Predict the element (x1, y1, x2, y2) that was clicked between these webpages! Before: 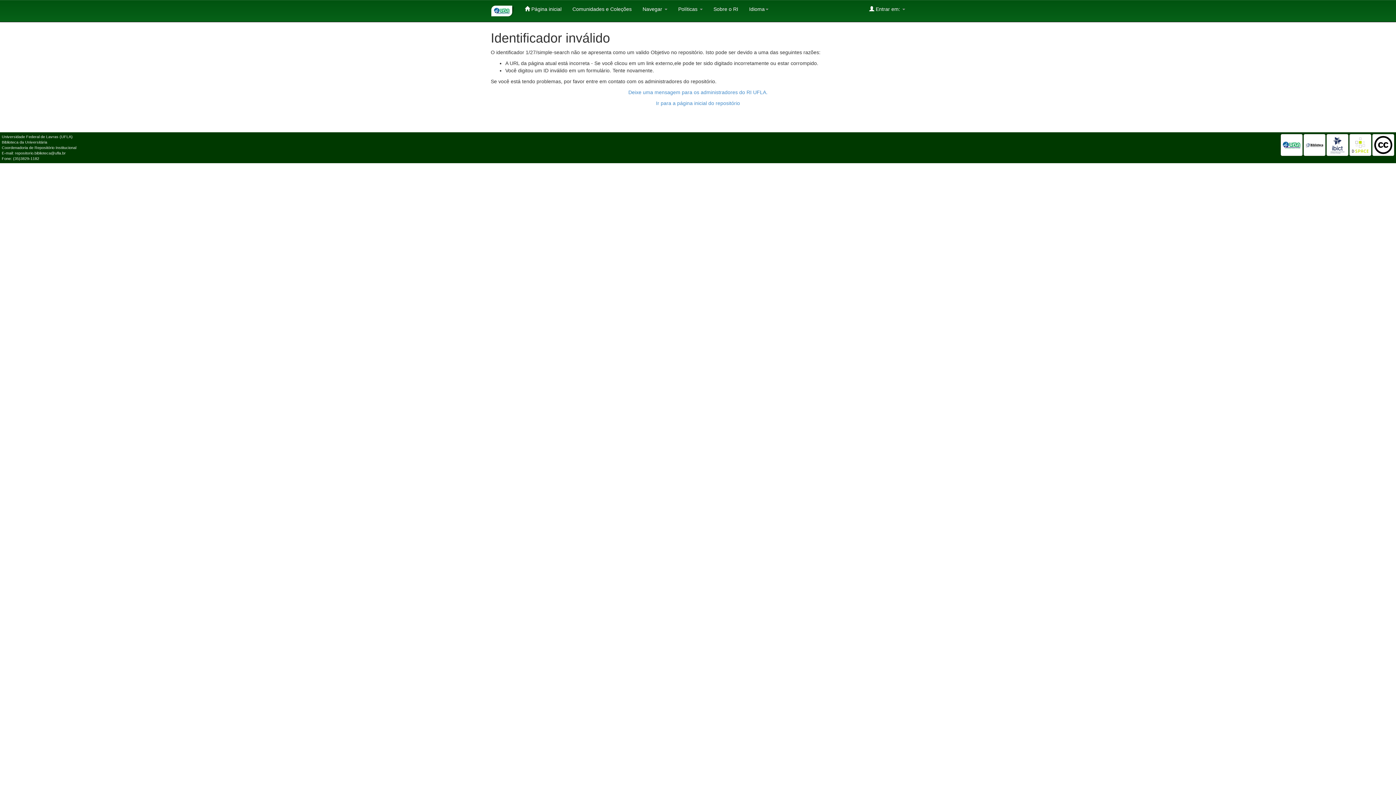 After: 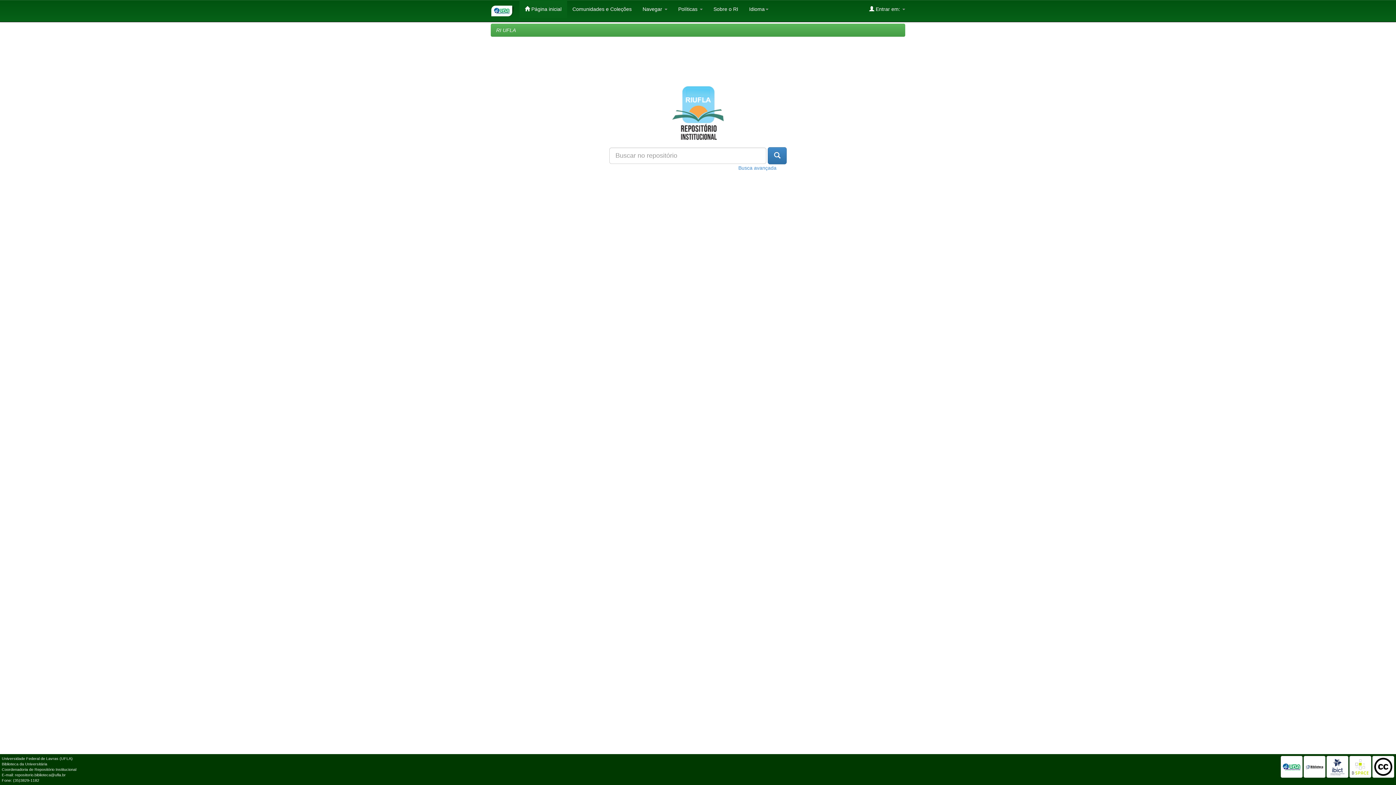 Action: label: Ir para a página inicial do repositório bbox: (656, 100, 740, 106)